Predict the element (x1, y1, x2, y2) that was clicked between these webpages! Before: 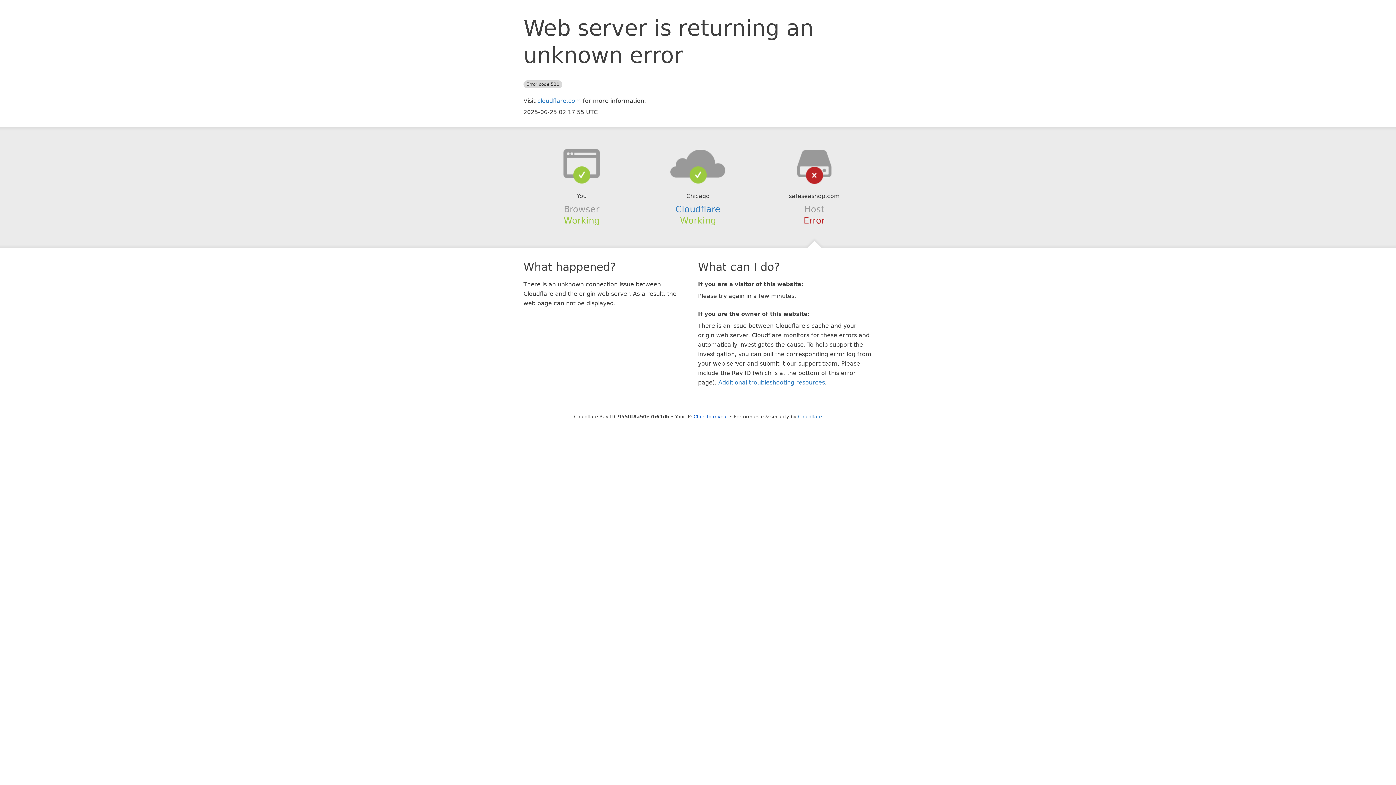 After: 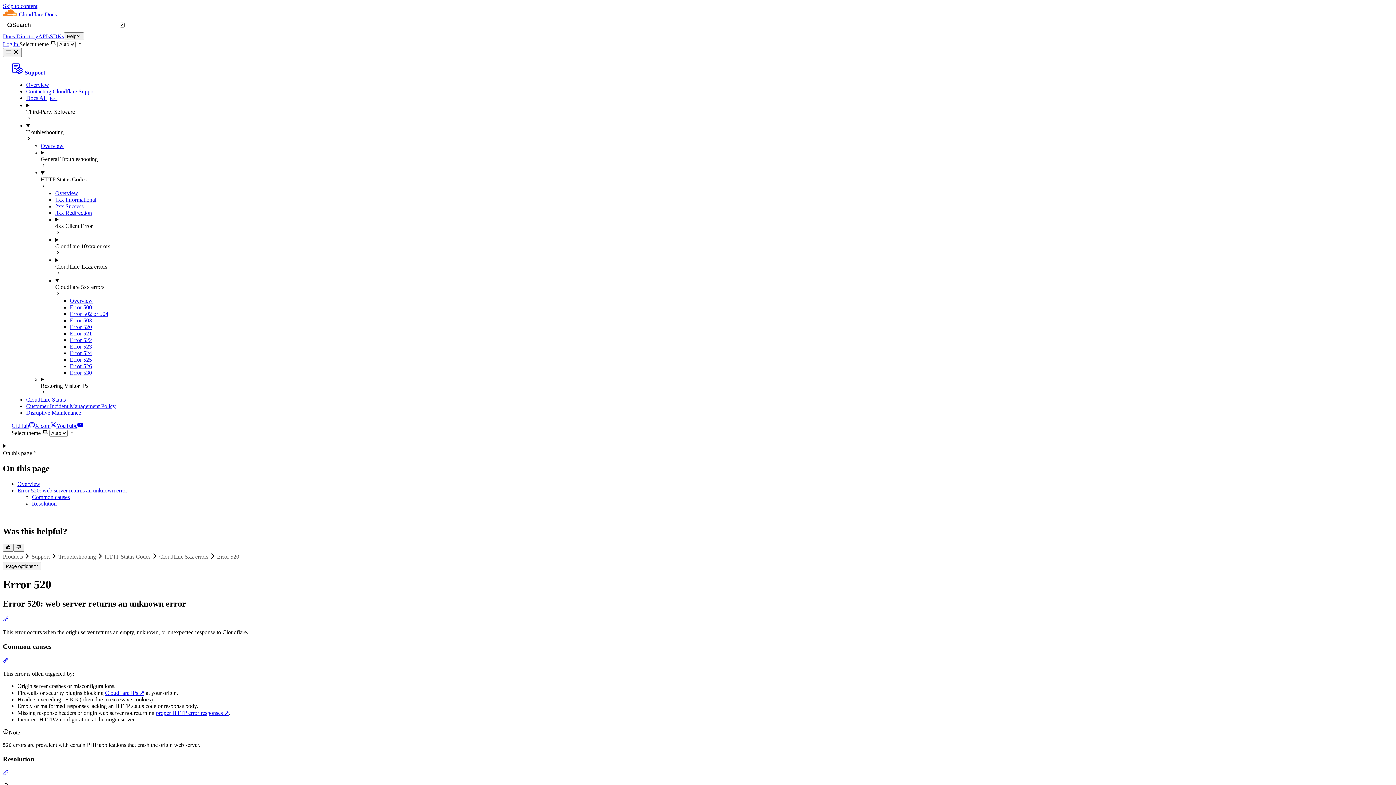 Action: label: Additional troubleshooting resources bbox: (718, 379, 825, 386)